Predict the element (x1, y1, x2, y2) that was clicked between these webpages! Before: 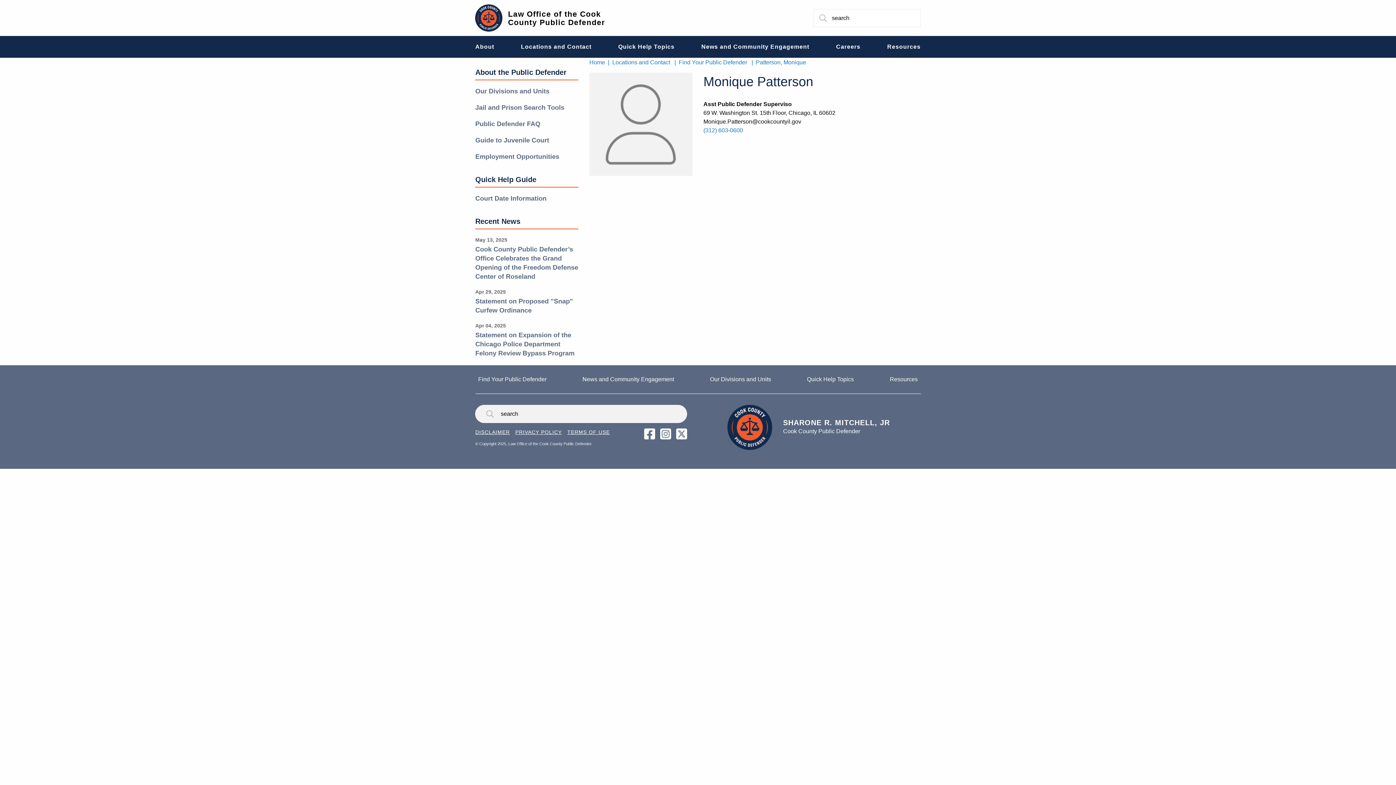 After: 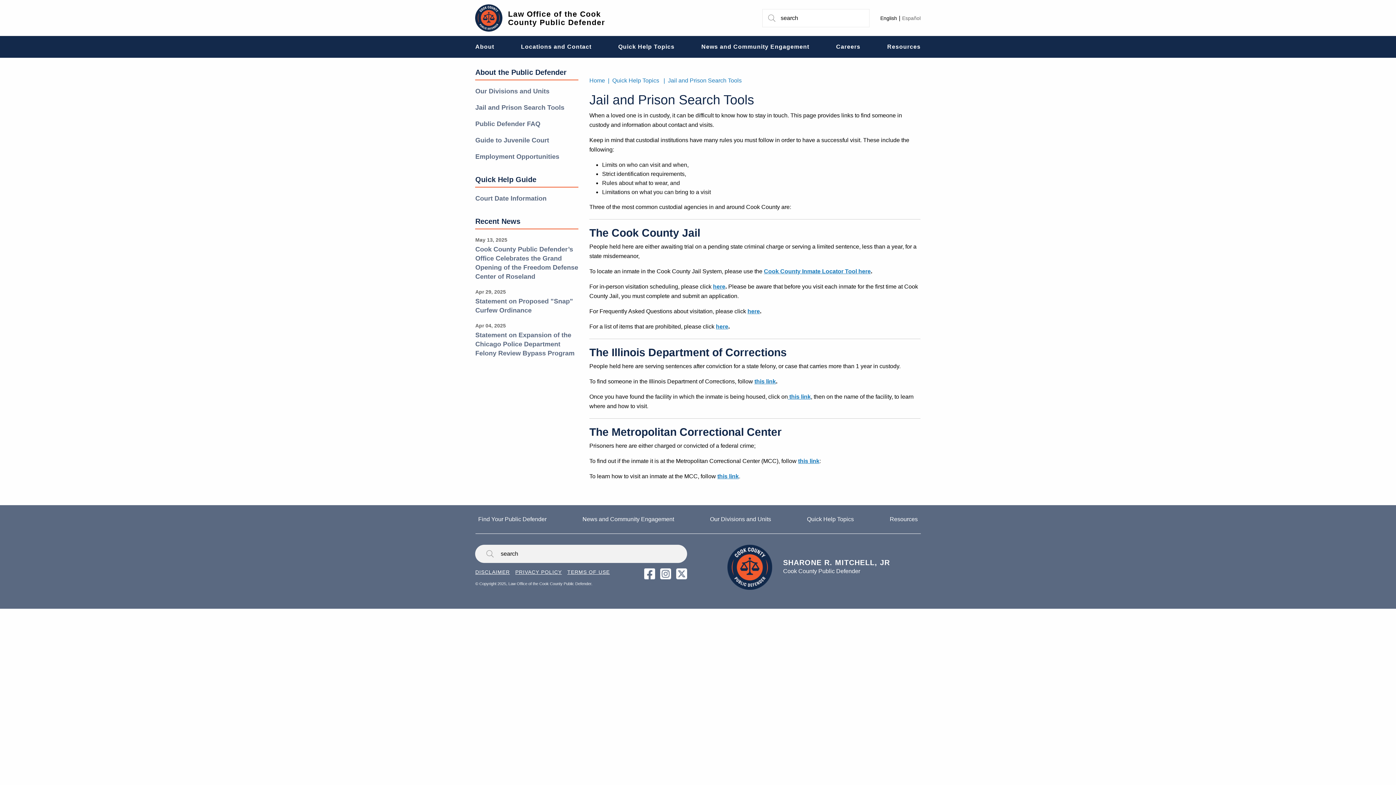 Action: bbox: (475, 99, 578, 116) label: Jail and Prison Search Tools